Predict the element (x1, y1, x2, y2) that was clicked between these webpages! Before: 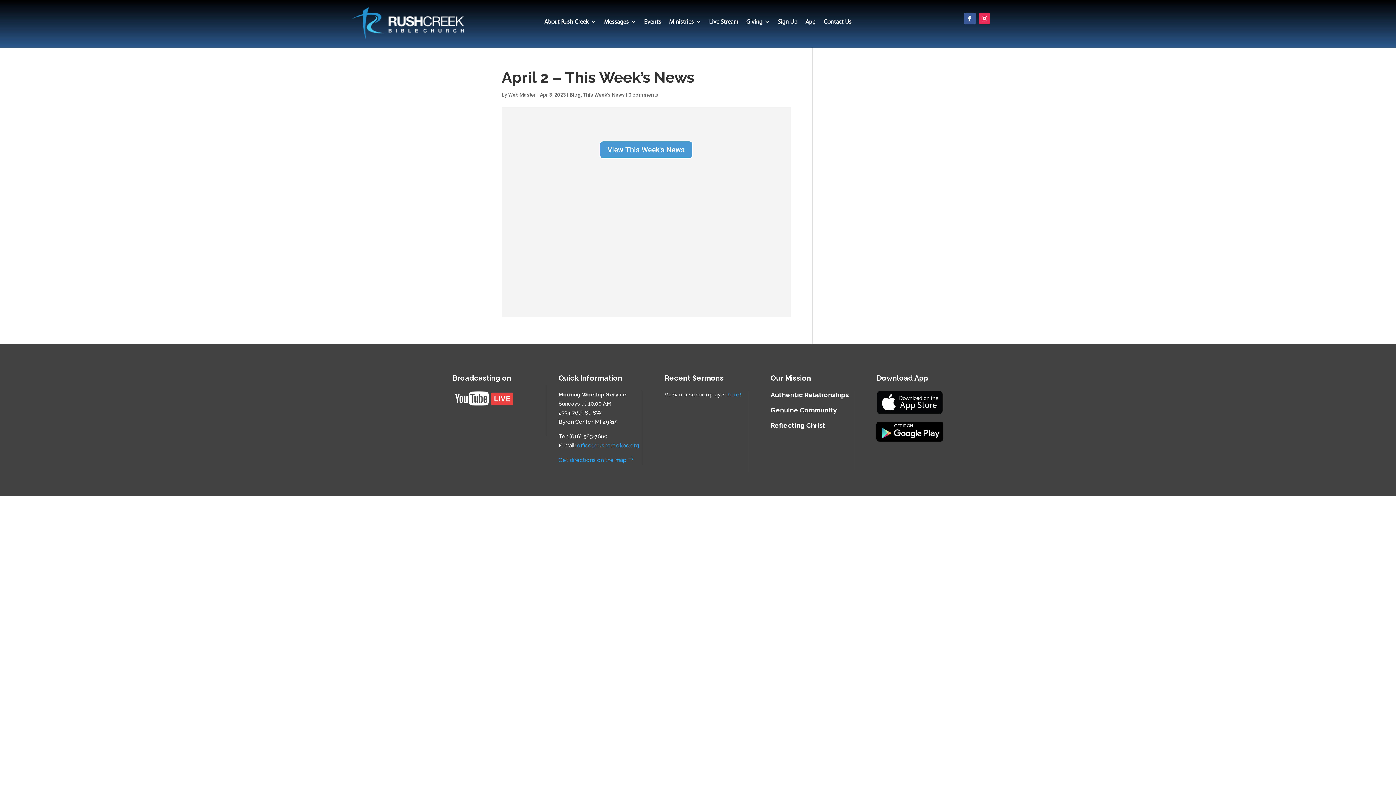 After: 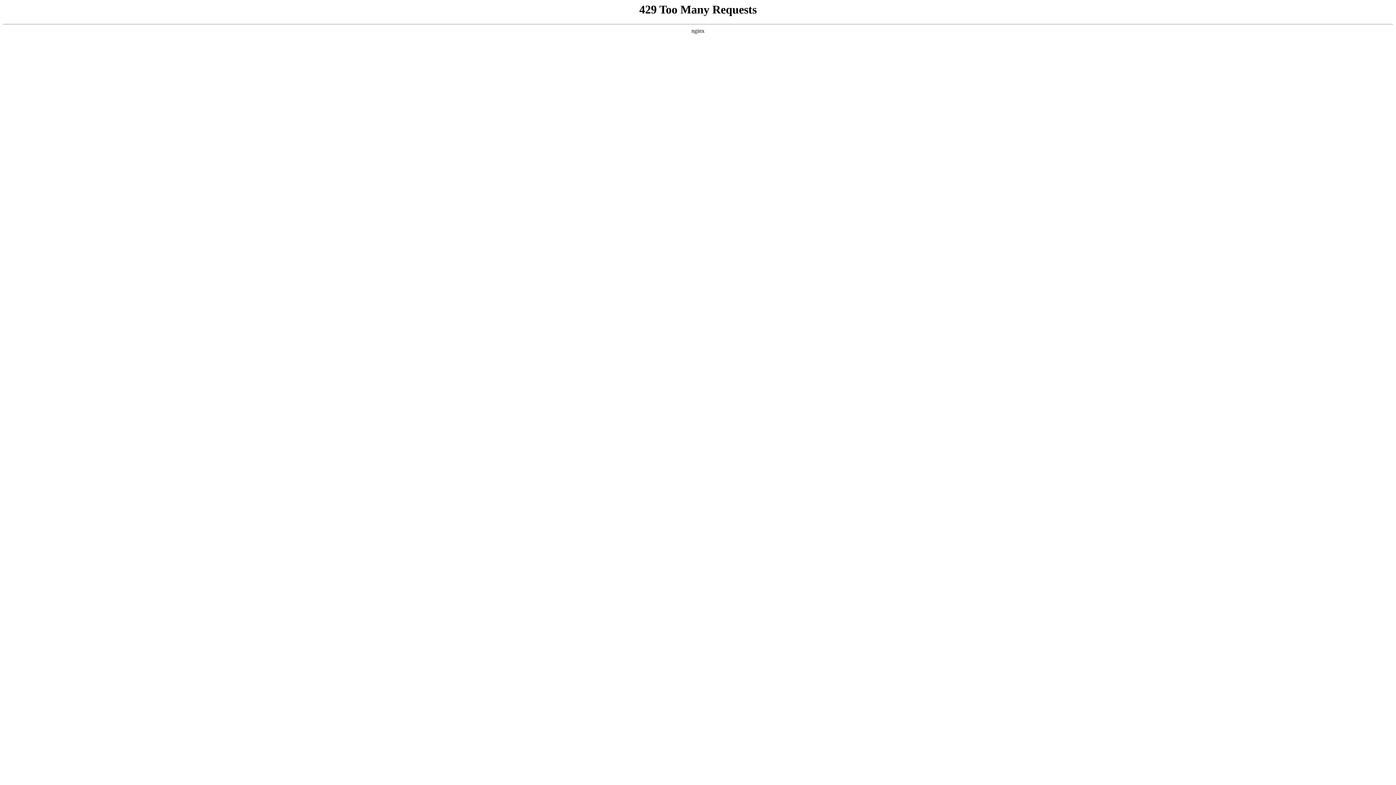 Action: label: This Week's News bbox: (583, 92, 625, 97)